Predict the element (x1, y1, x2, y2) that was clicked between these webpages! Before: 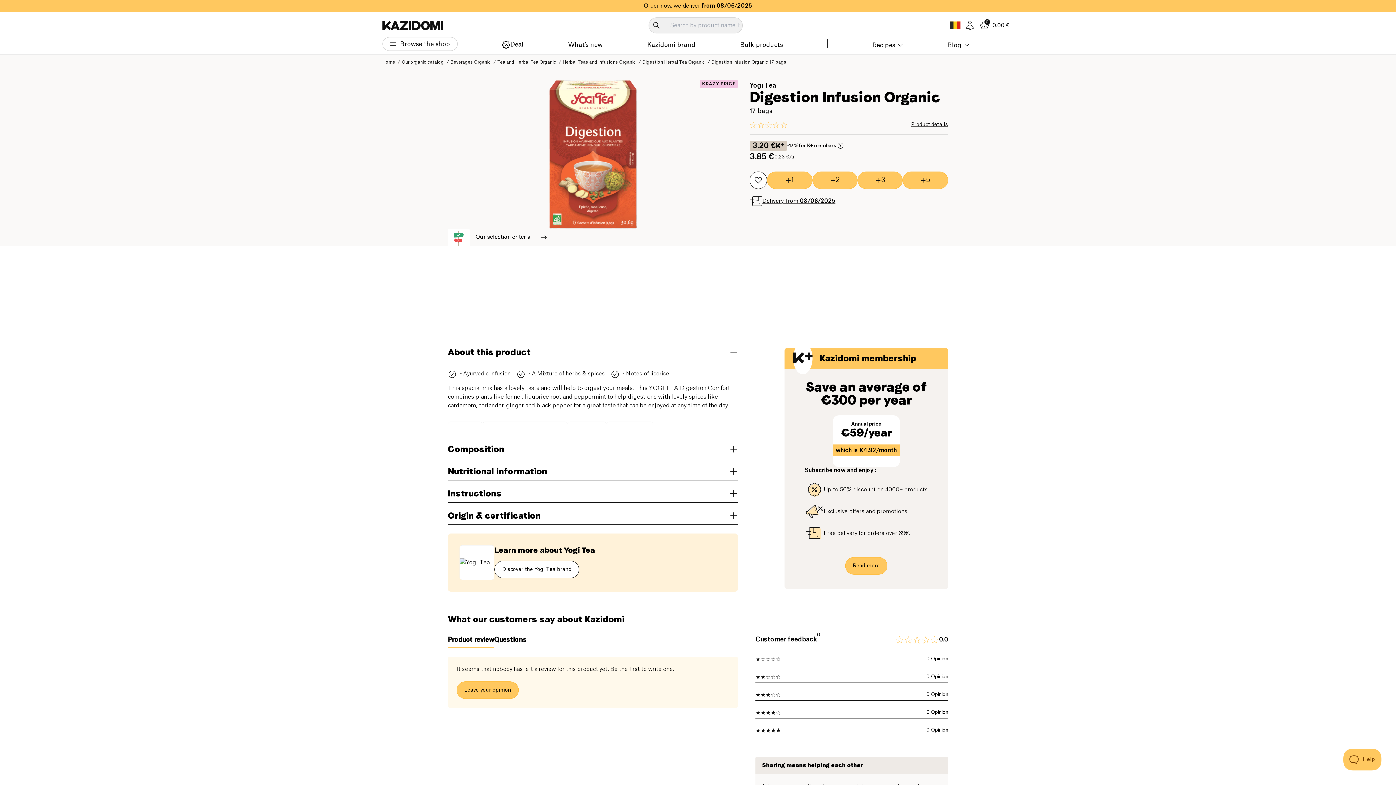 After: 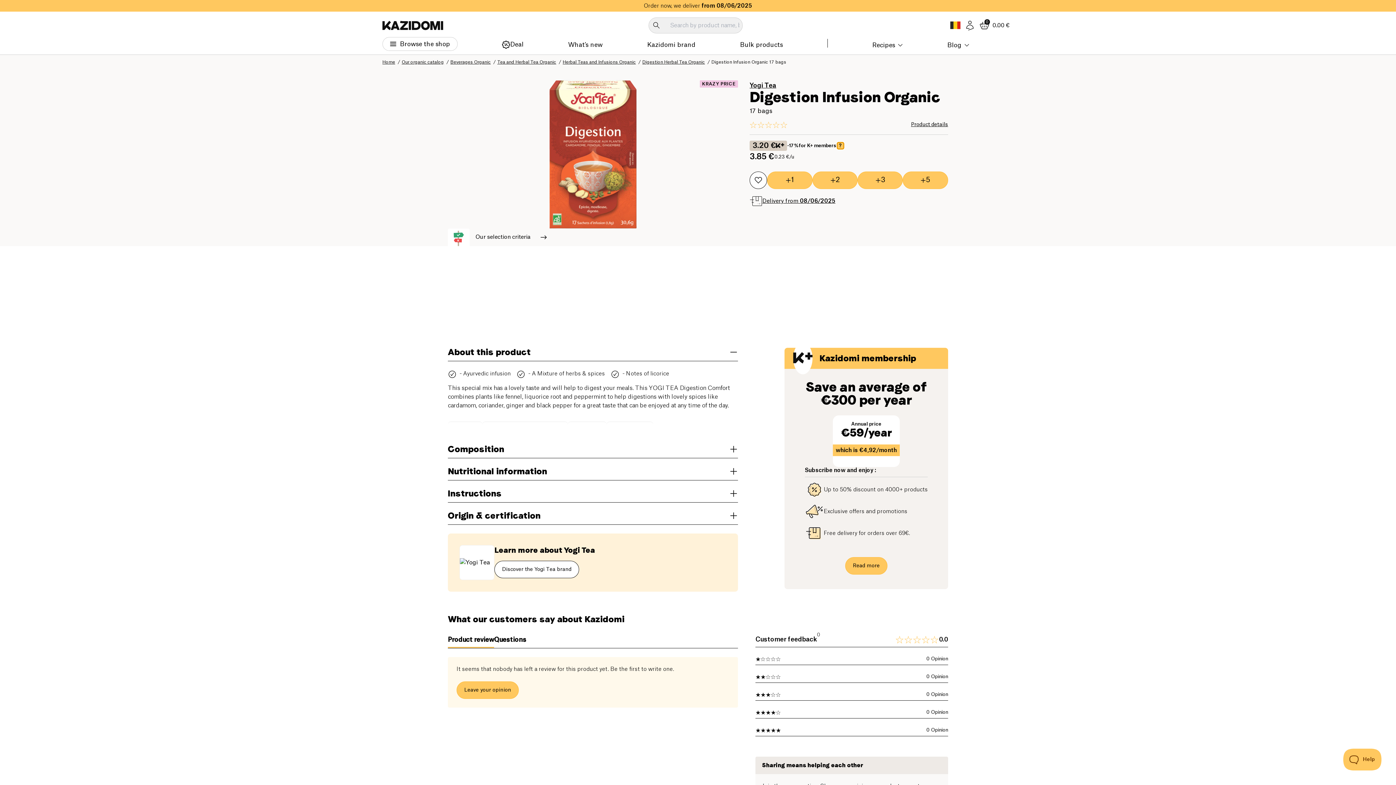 Action: bbox: (837, 142, 843, 148) label: ?